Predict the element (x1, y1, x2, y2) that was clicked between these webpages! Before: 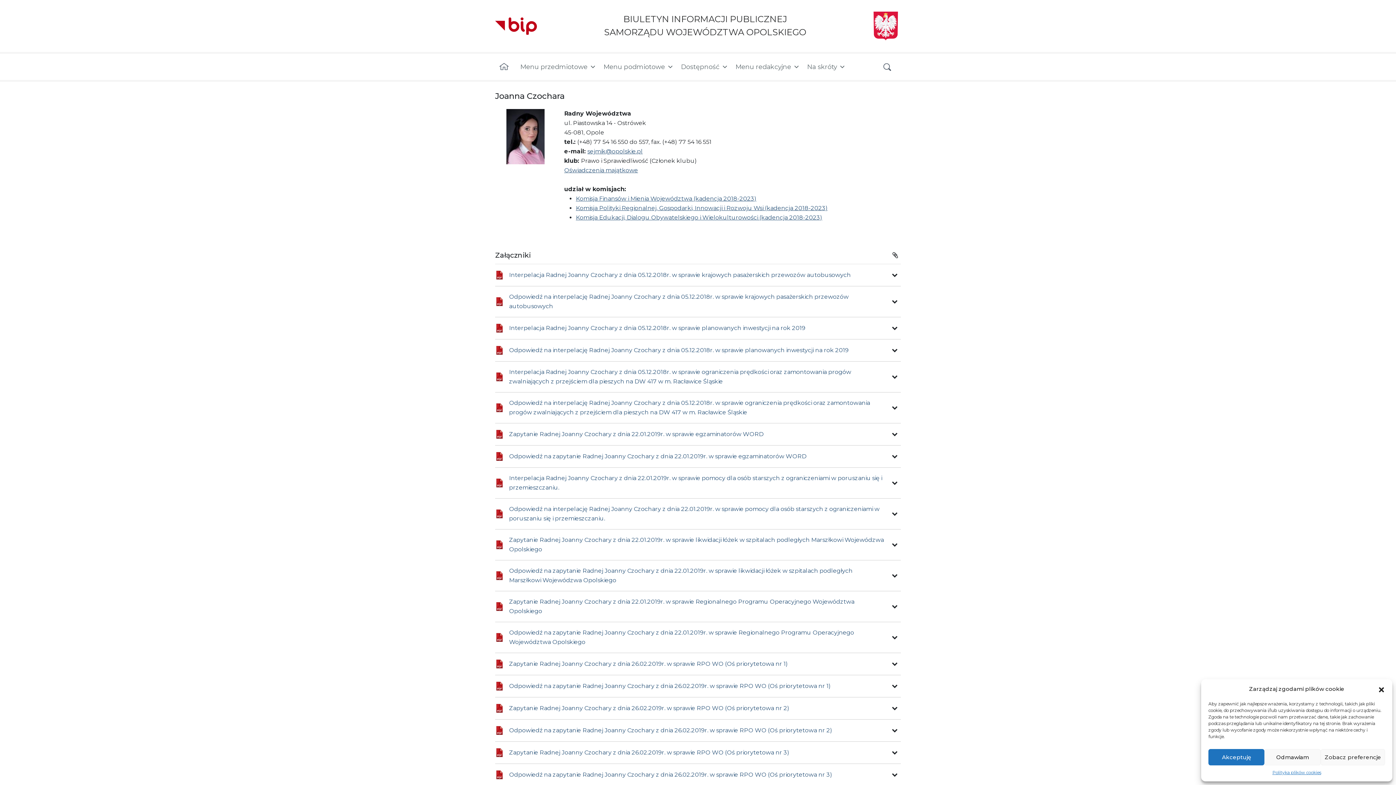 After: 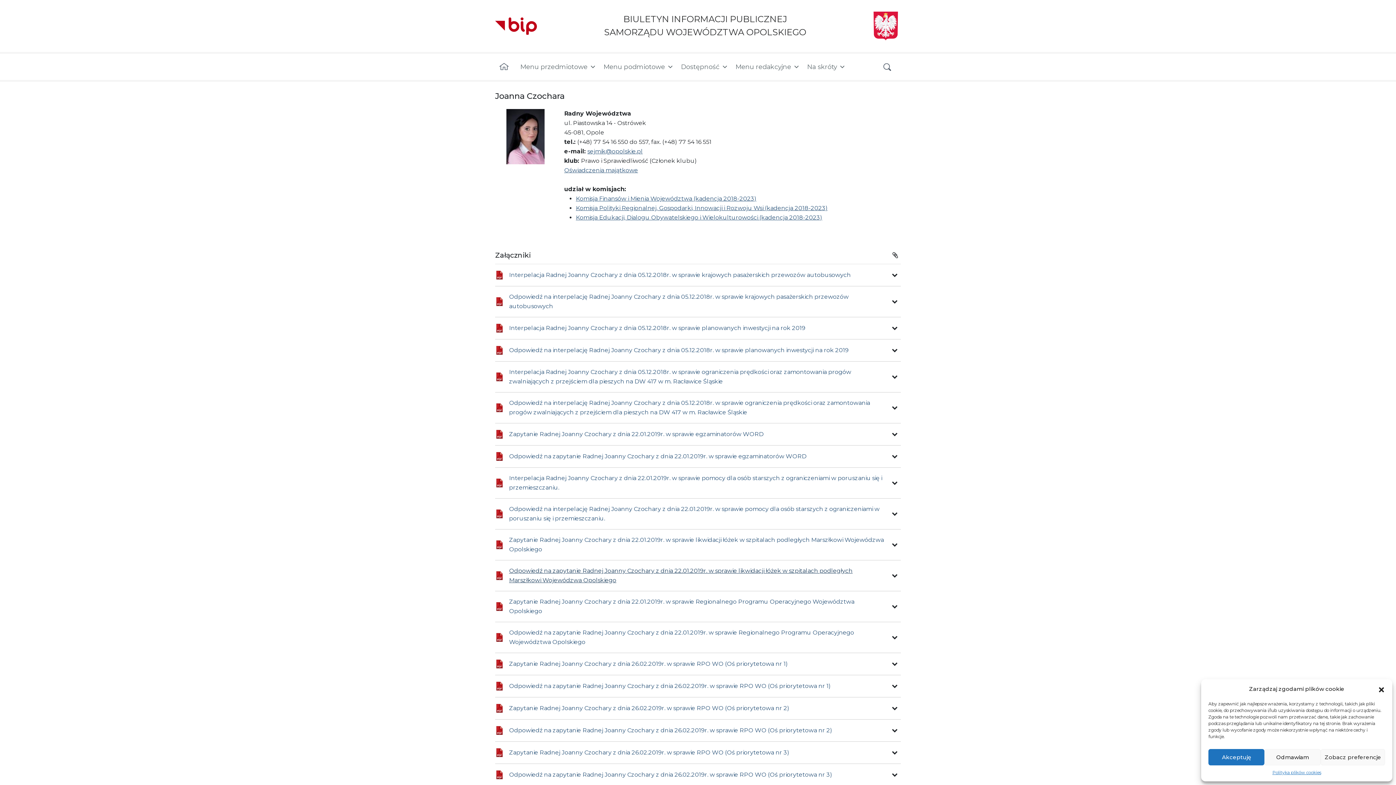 Action: bbox: (495, 566, 885, 585) label: Odpowiedź na zapytanie Radnej Joanny Czochary z dnia 22.01.2019r. w sprawie likwidacji łóżek w szpitalach podległych Marszłkowi Wojewódzwa Opolskiego